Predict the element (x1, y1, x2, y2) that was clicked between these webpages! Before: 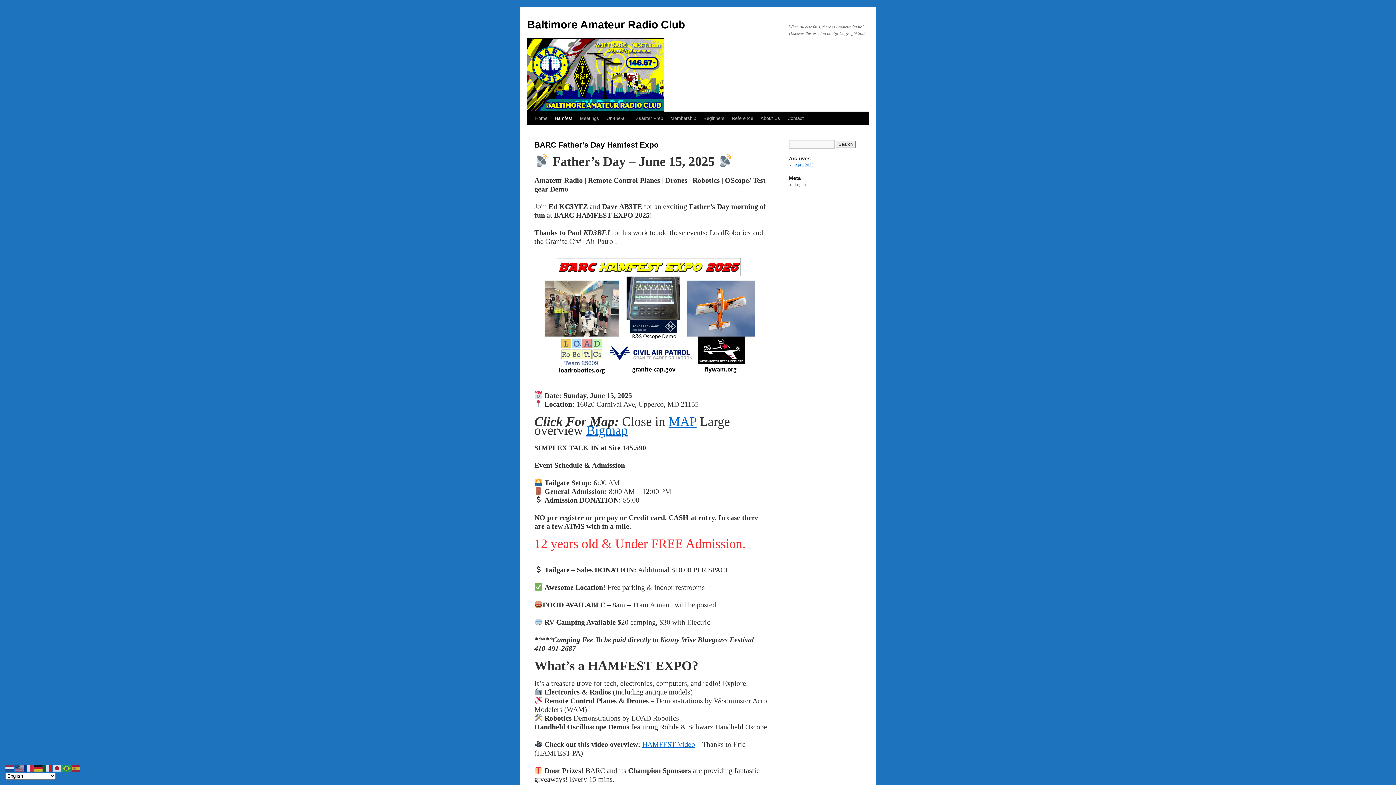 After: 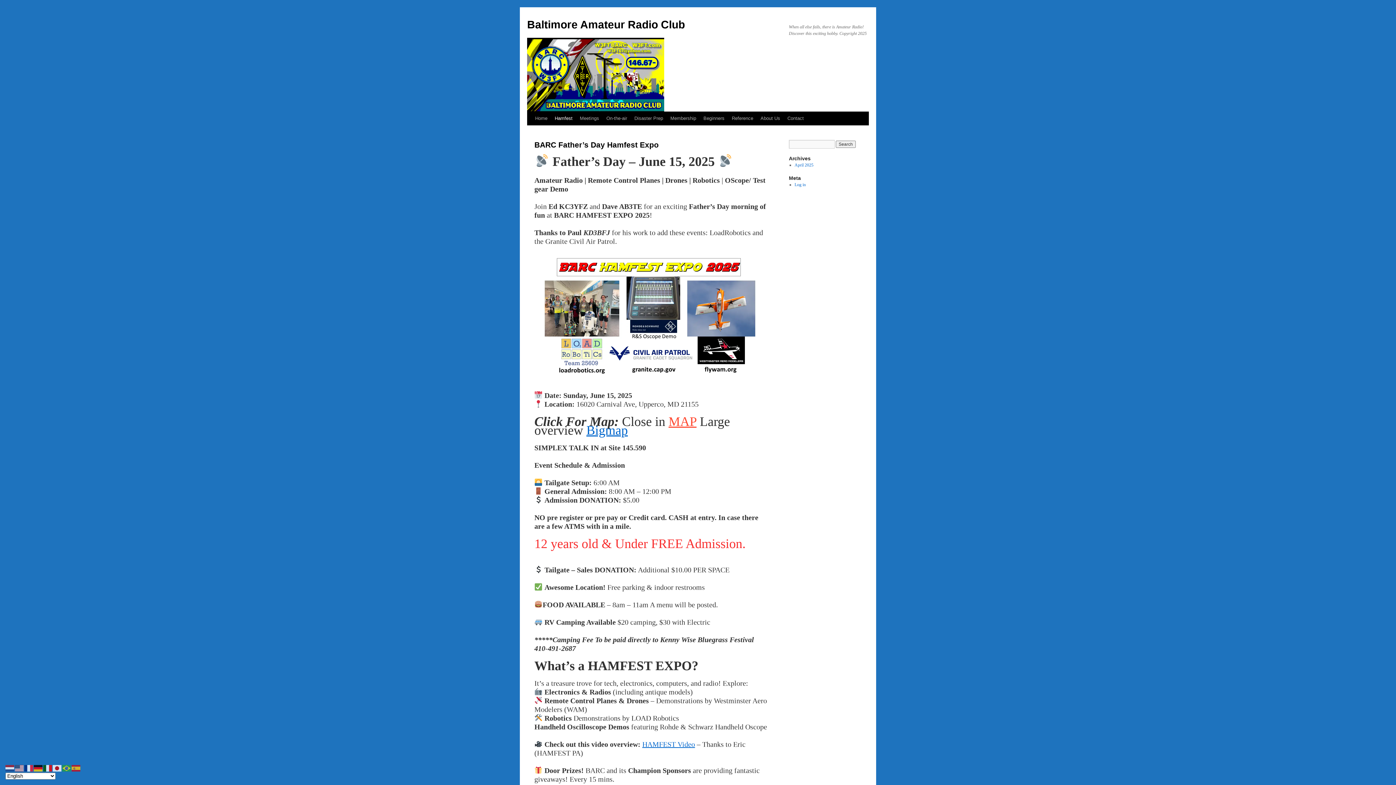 Action: bbox: (668, 414, 696, 429) label: MAP